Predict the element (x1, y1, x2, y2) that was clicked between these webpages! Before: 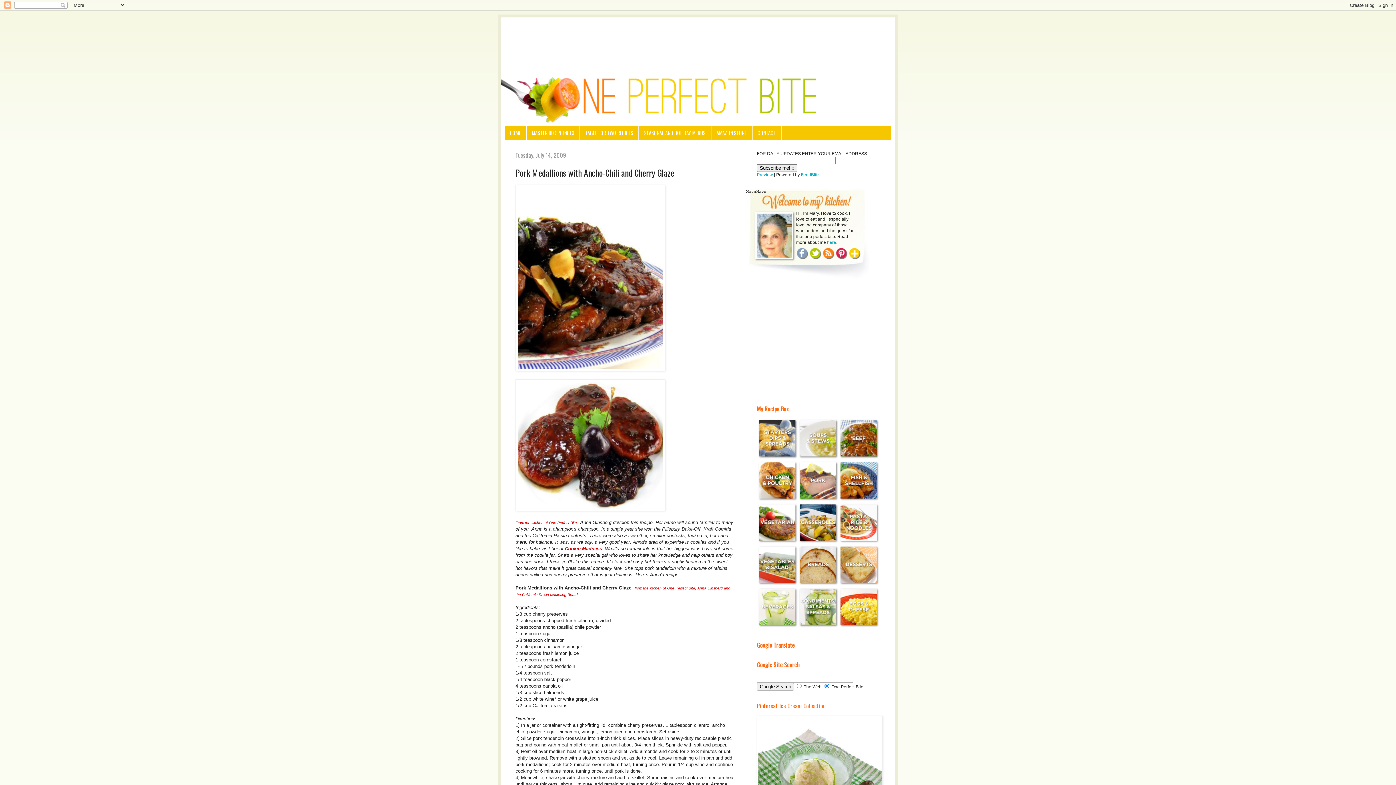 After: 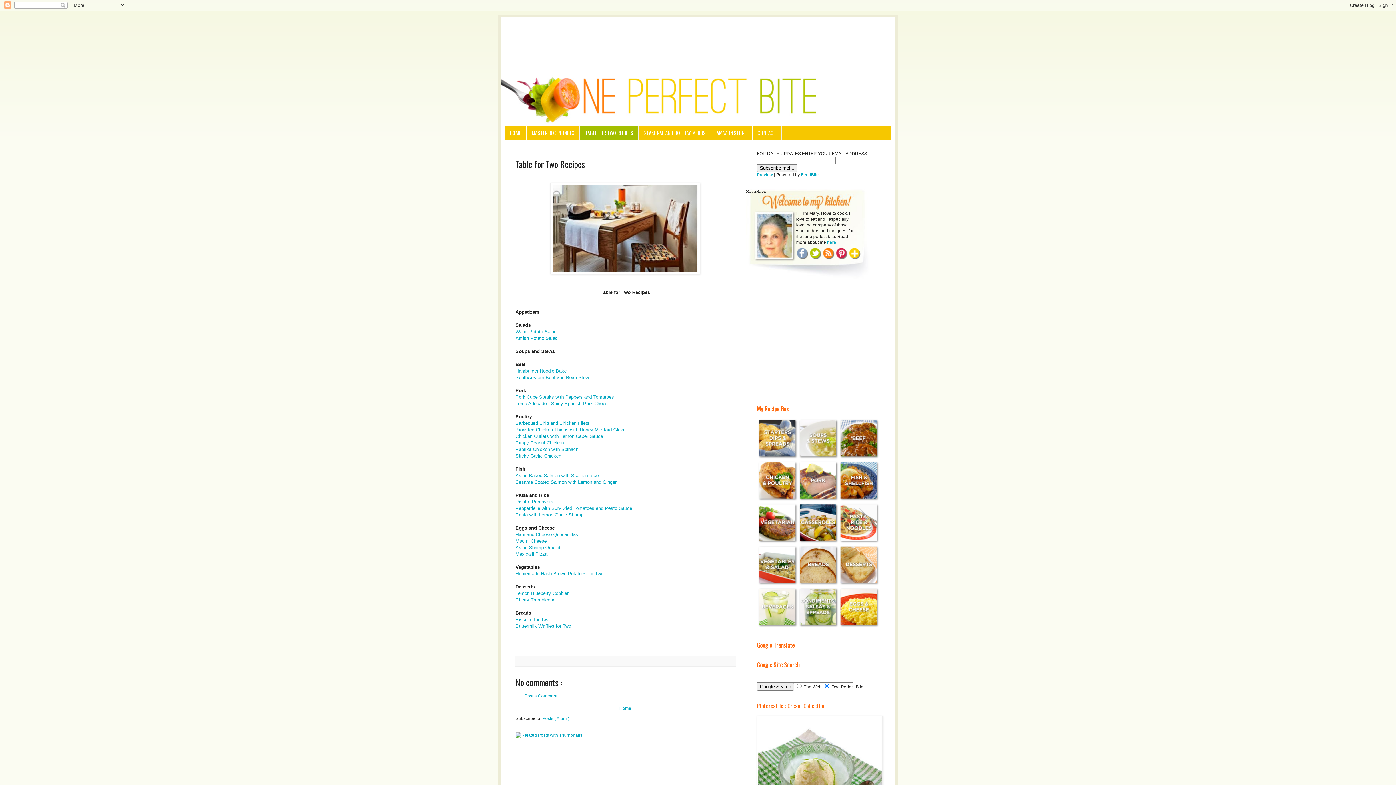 Action: label: TABLE FOR TWO RECIPES bbox: (580, 126, 638, 139)